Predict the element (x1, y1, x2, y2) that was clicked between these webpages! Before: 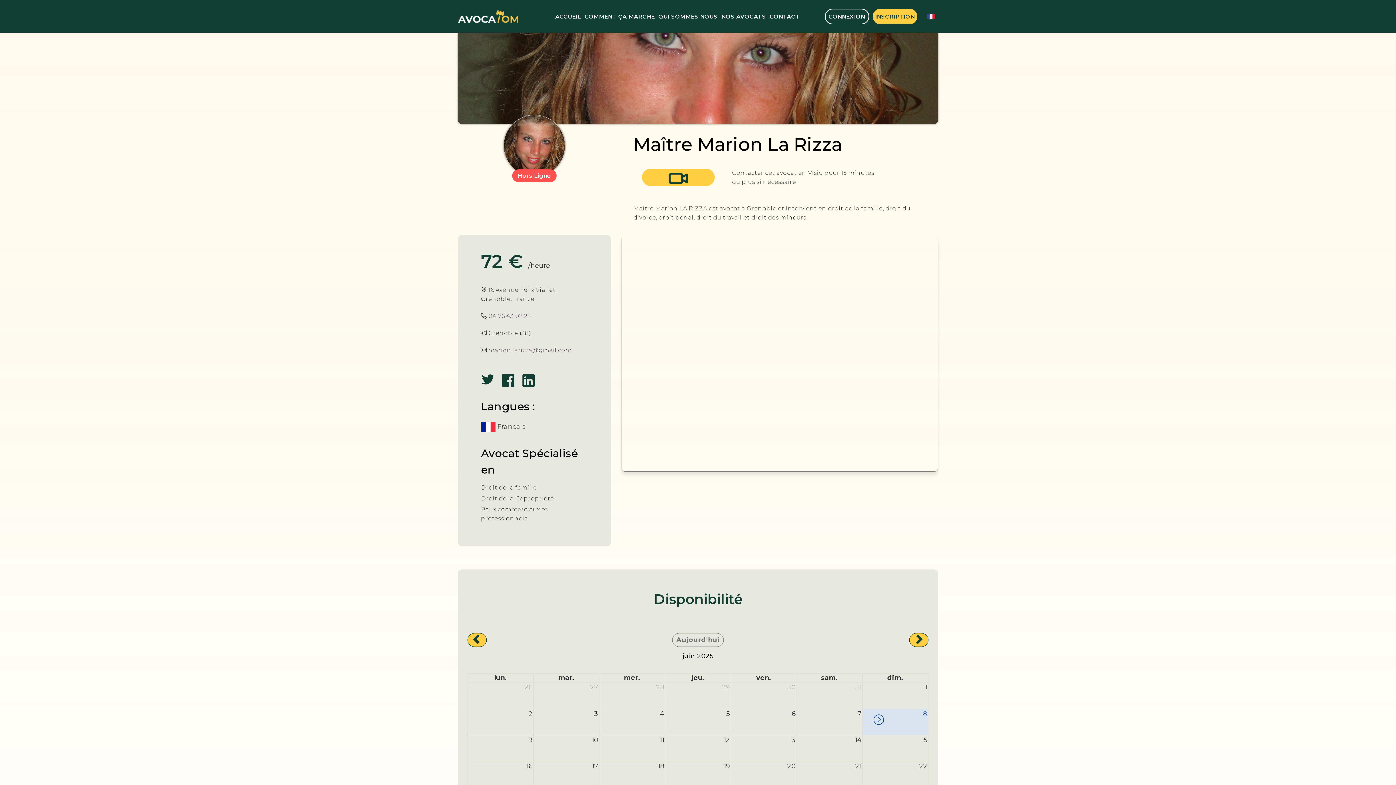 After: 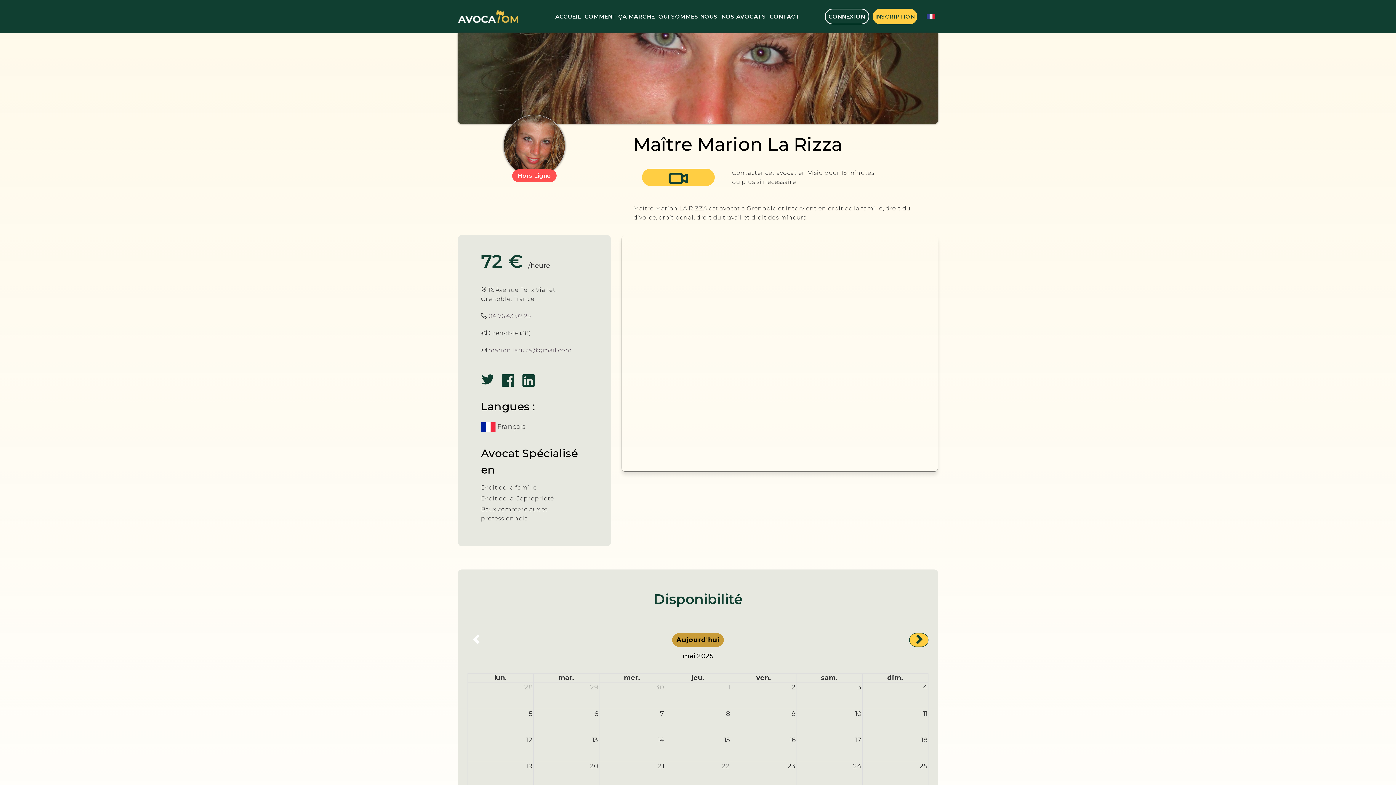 Action: label: prev bbox: (467, 633, 487, 647)